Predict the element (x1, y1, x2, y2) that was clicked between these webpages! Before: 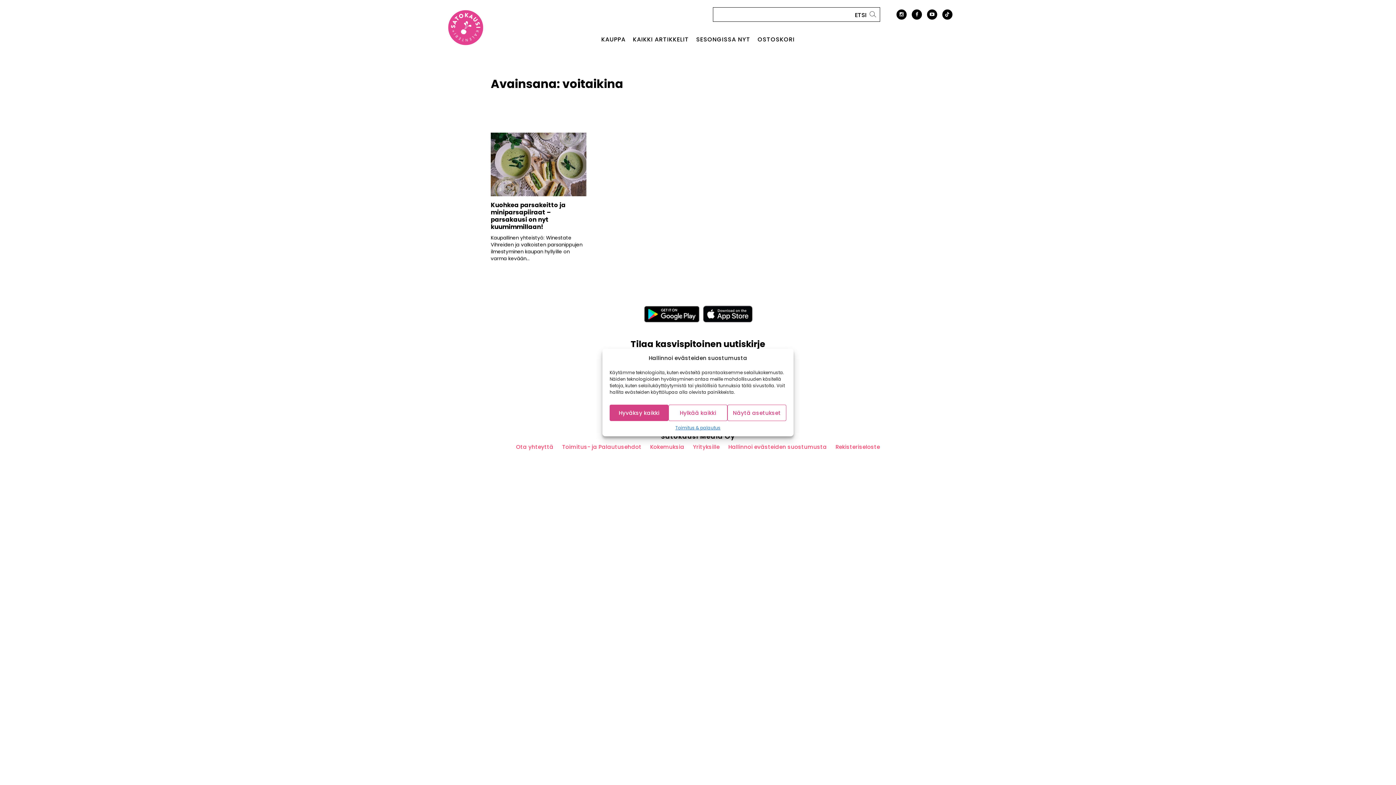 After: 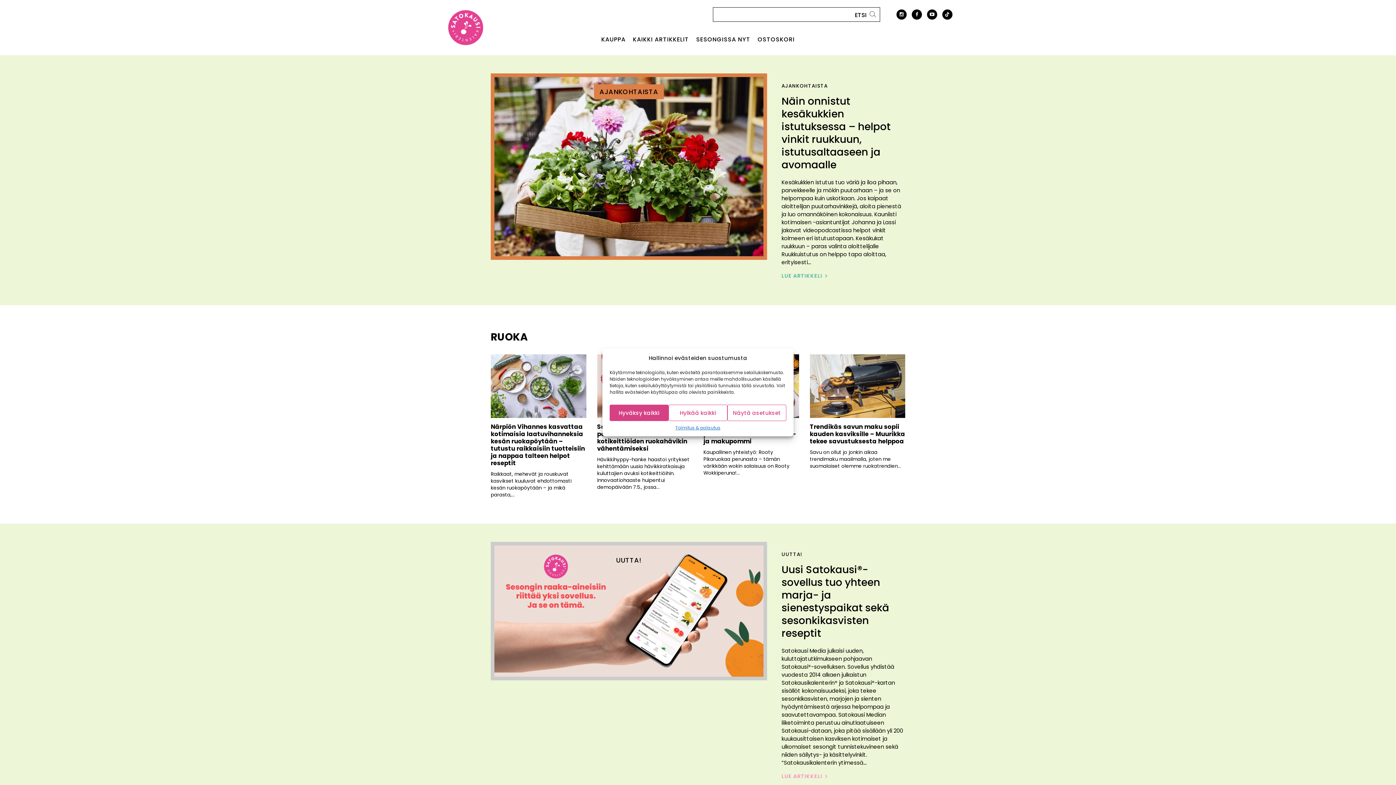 Action: bbox: (444, 23, 487, 30)